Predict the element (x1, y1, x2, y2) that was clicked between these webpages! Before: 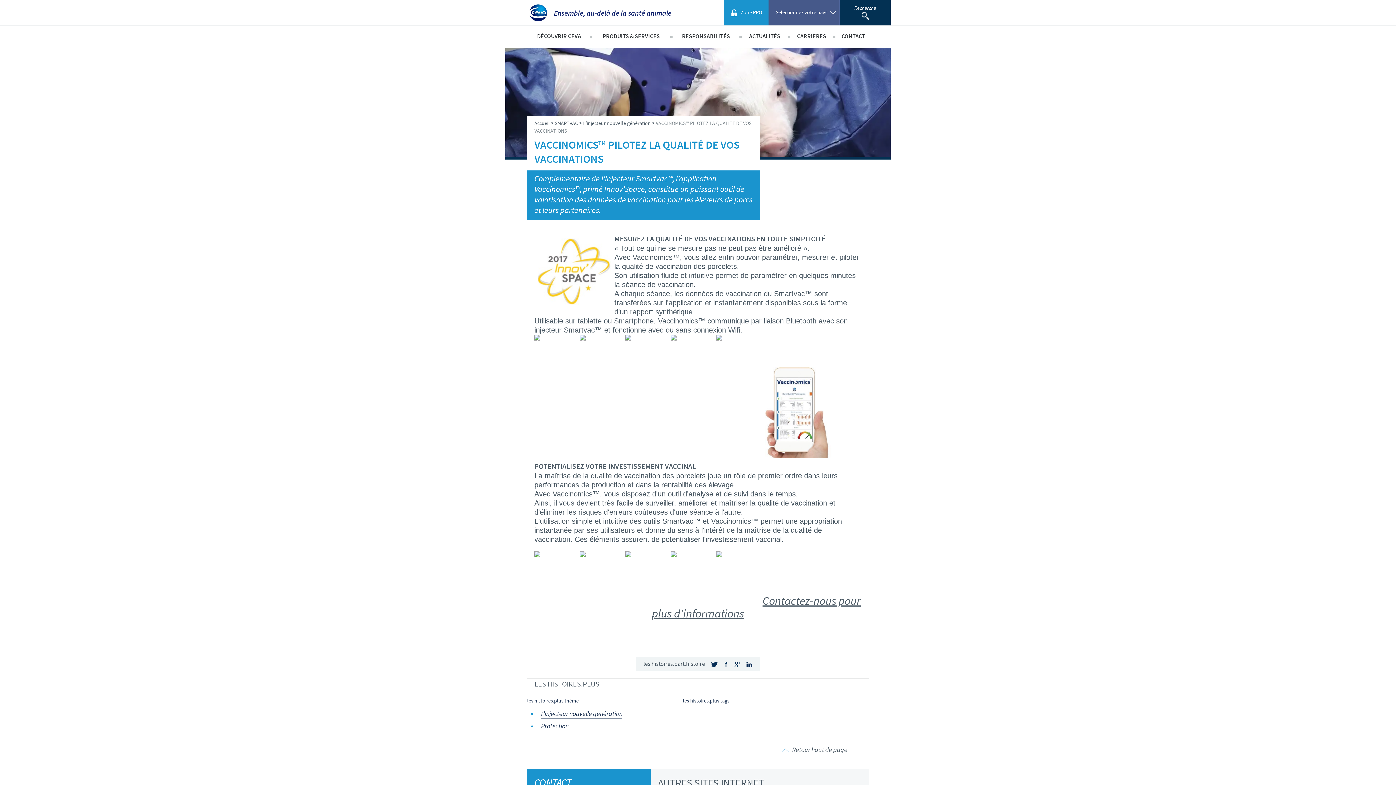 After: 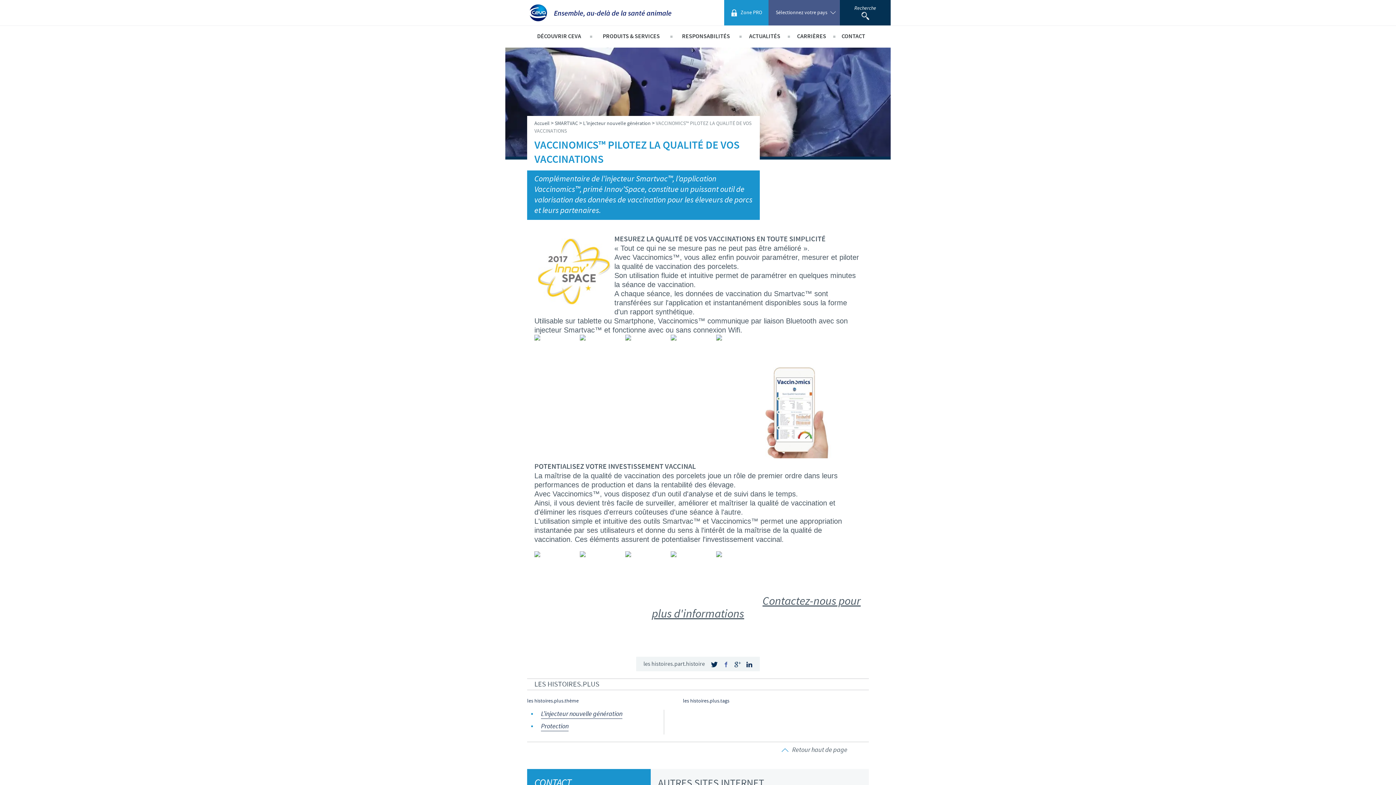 Action: bbox: (722, 662, 729, 667)